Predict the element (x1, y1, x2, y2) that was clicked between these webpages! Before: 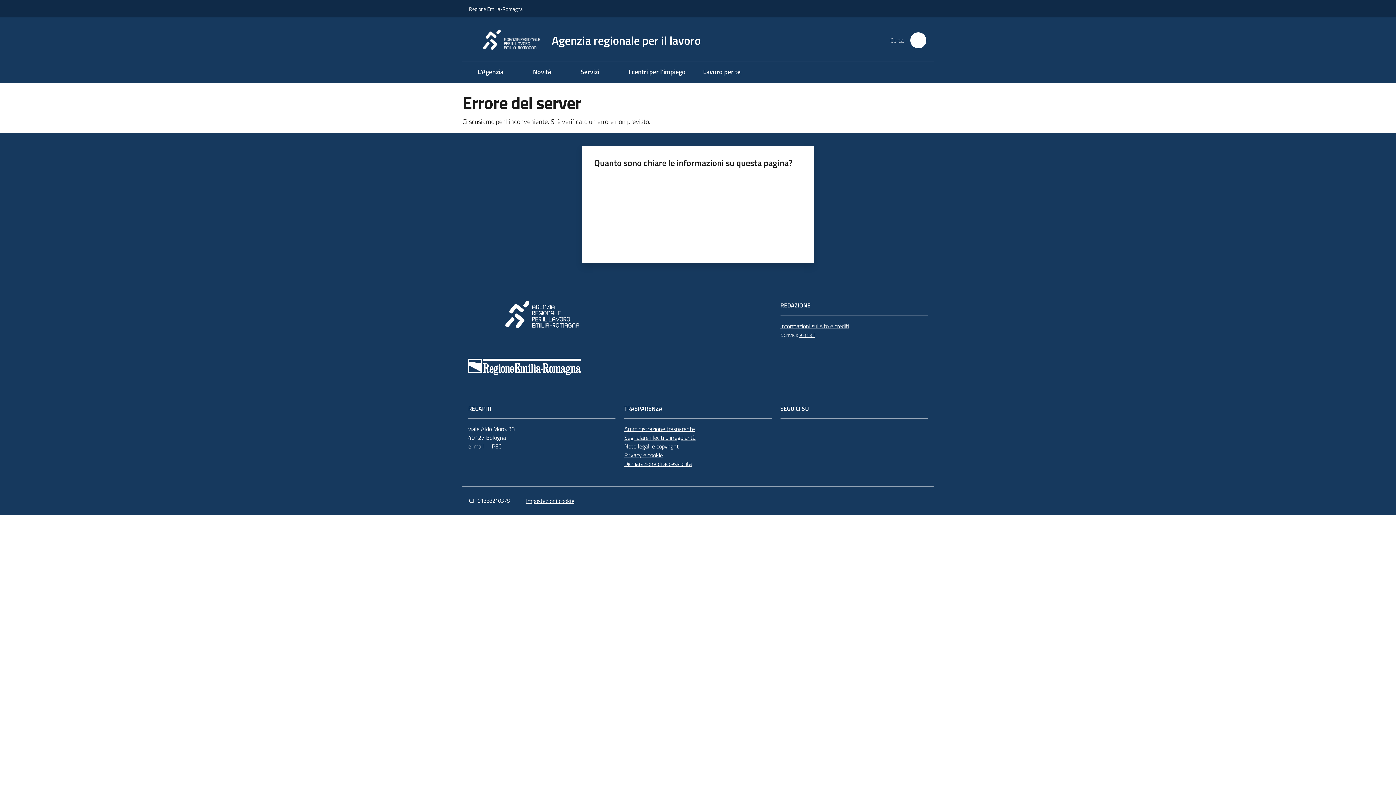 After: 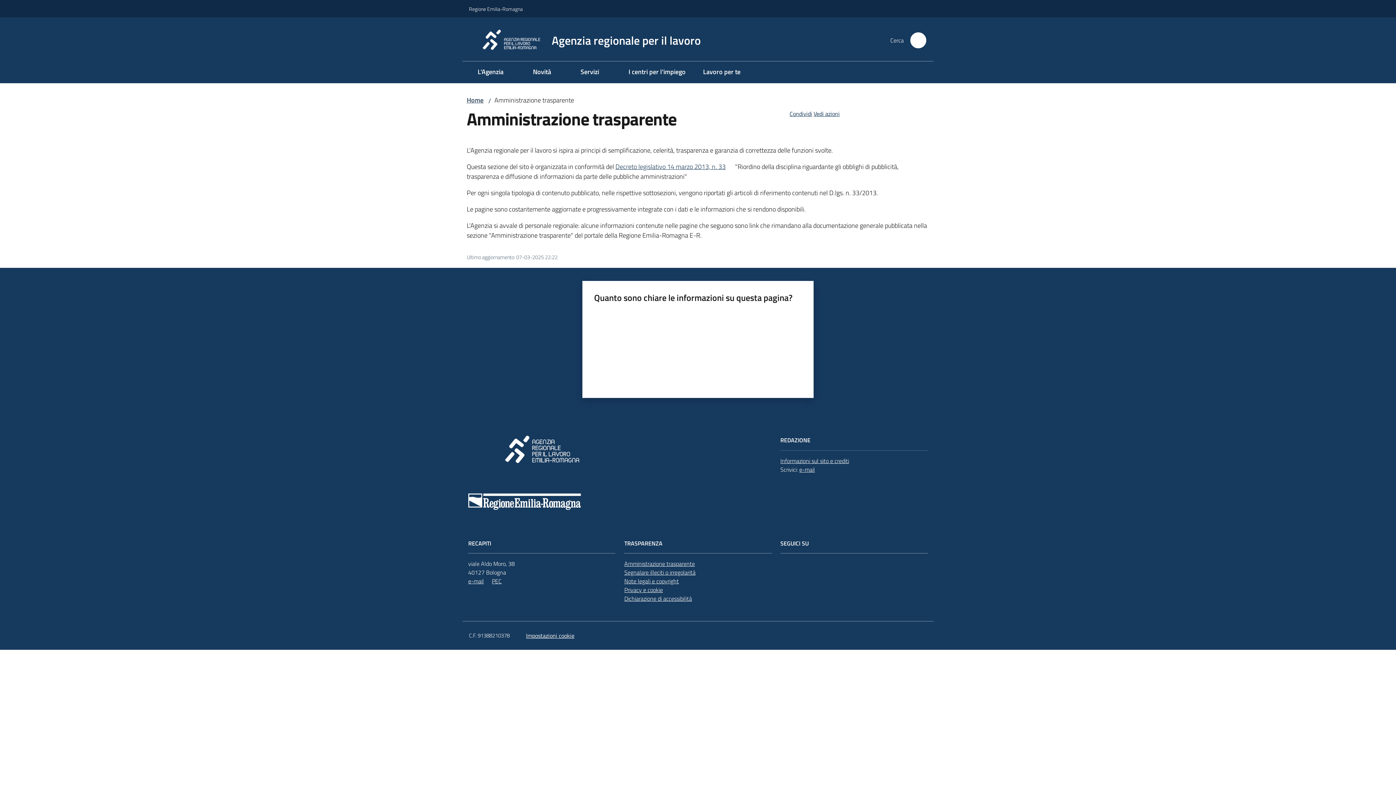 Action: label: Amministrazione trasparente bbox: (624, 424, 695, 433)